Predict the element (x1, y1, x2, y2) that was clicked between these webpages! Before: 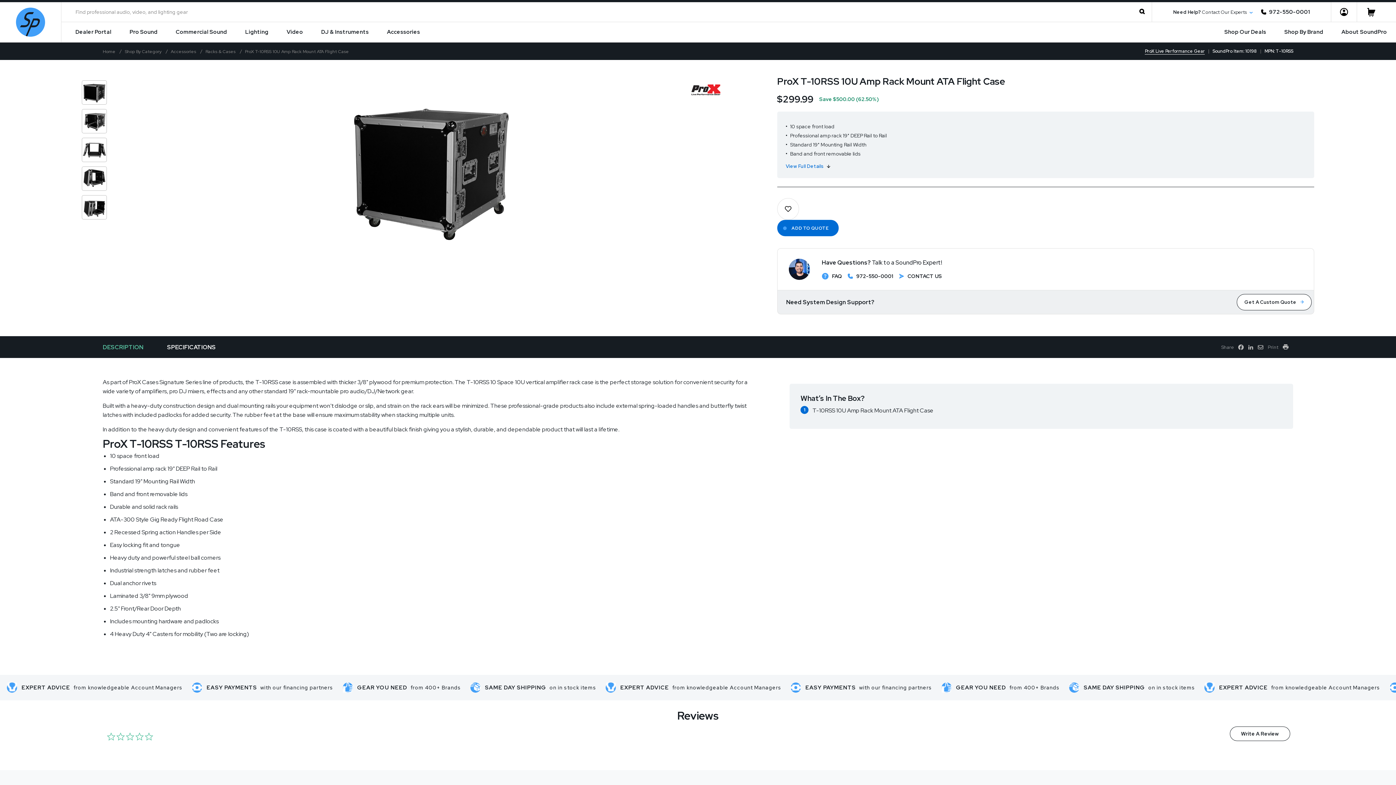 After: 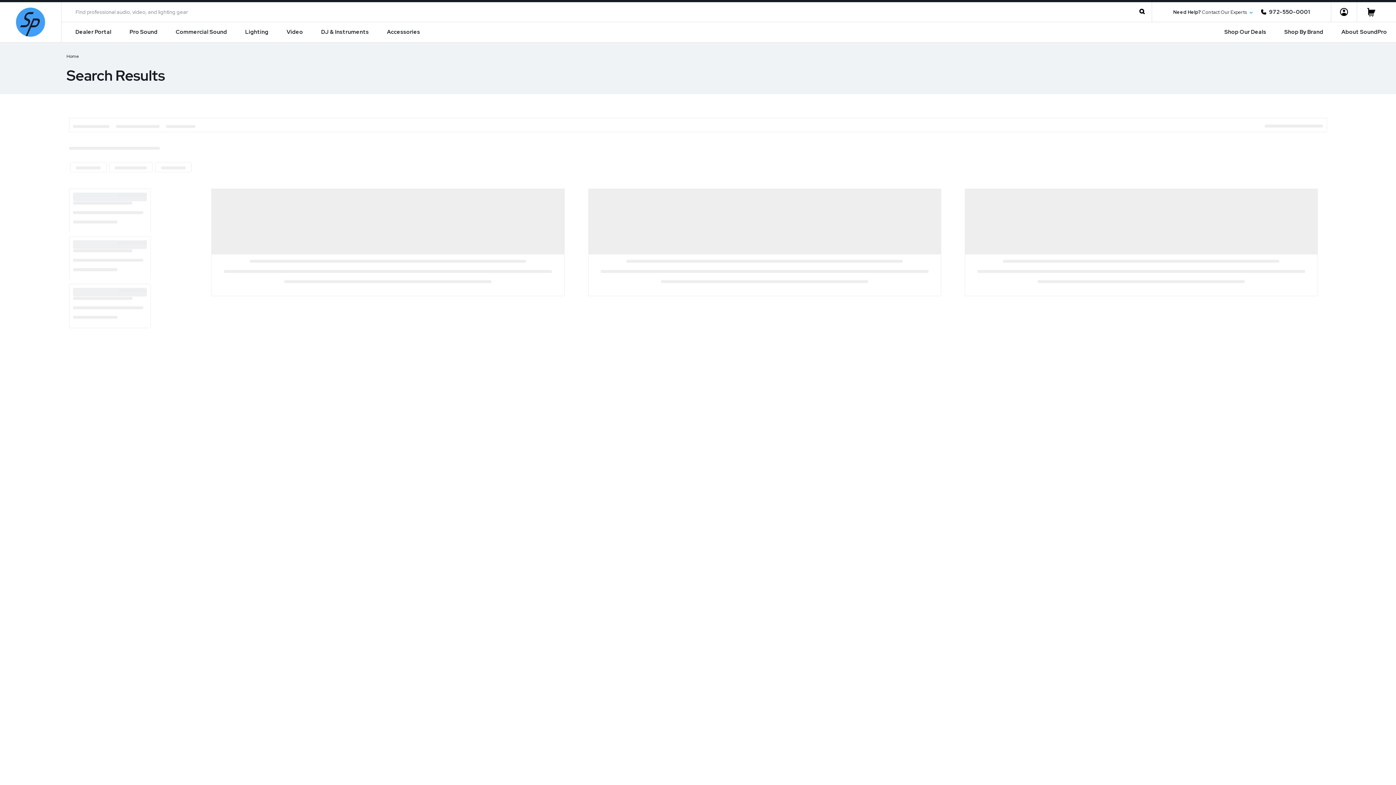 Action: bbox: (1132, 2, 1152, 22)